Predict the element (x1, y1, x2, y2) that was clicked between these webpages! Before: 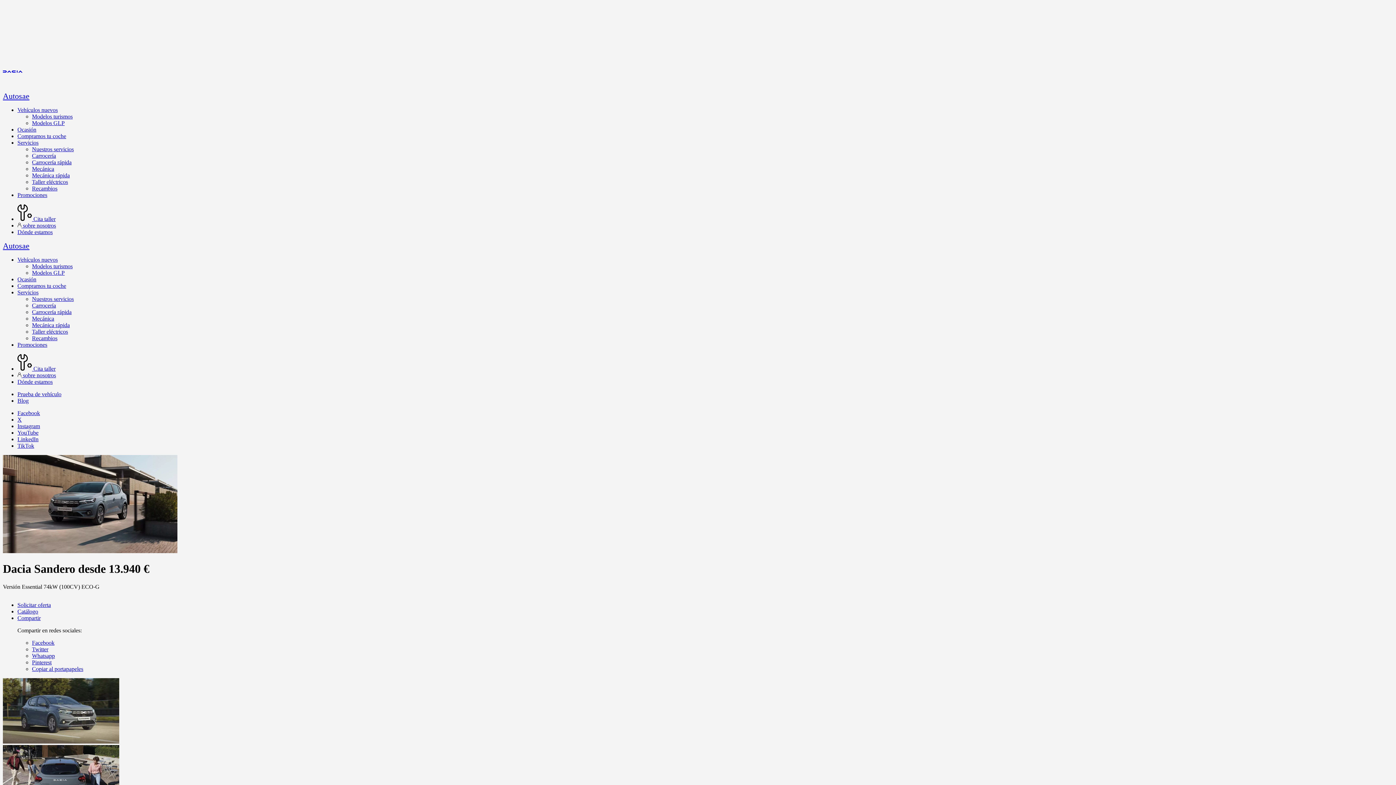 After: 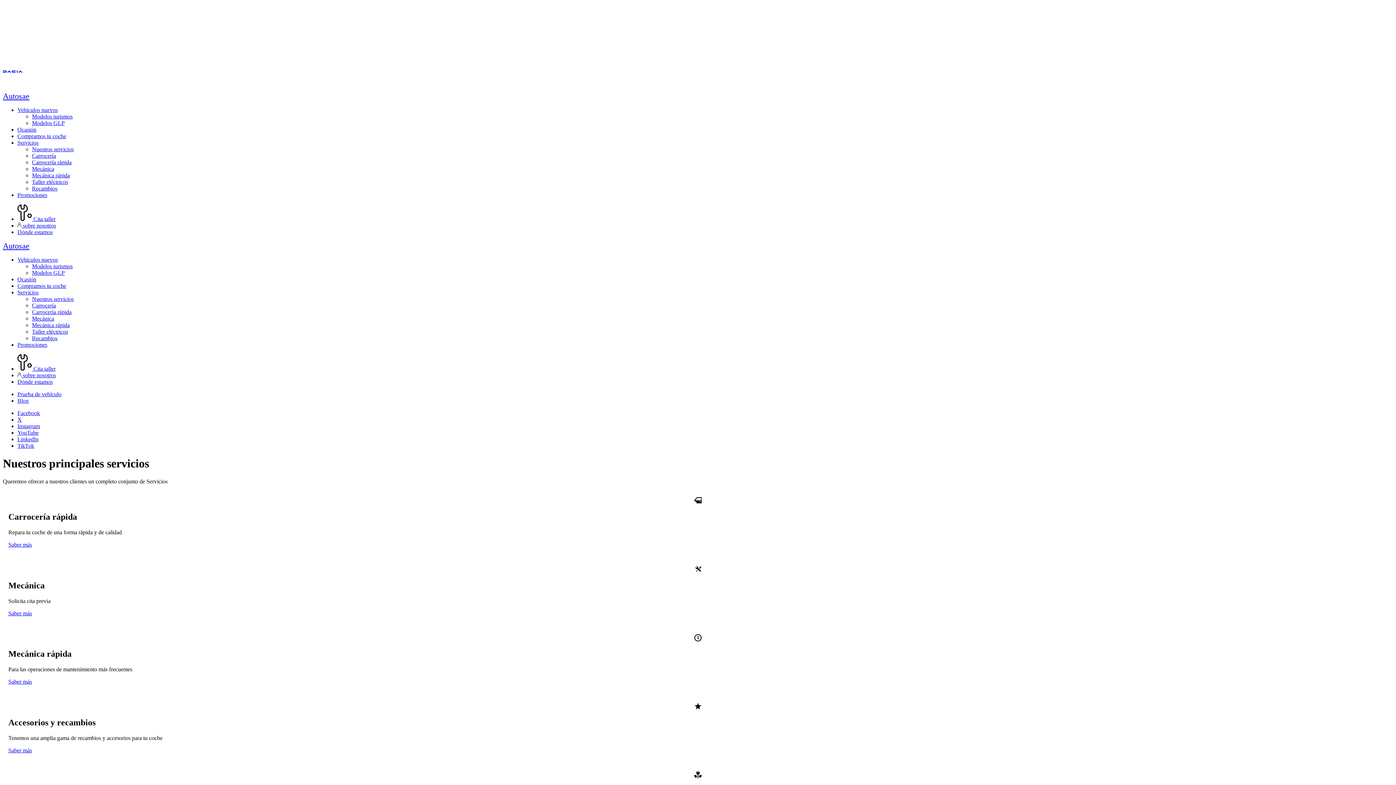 Action: label: Nuestros servicios bbox: (32, 296, 73, 302)